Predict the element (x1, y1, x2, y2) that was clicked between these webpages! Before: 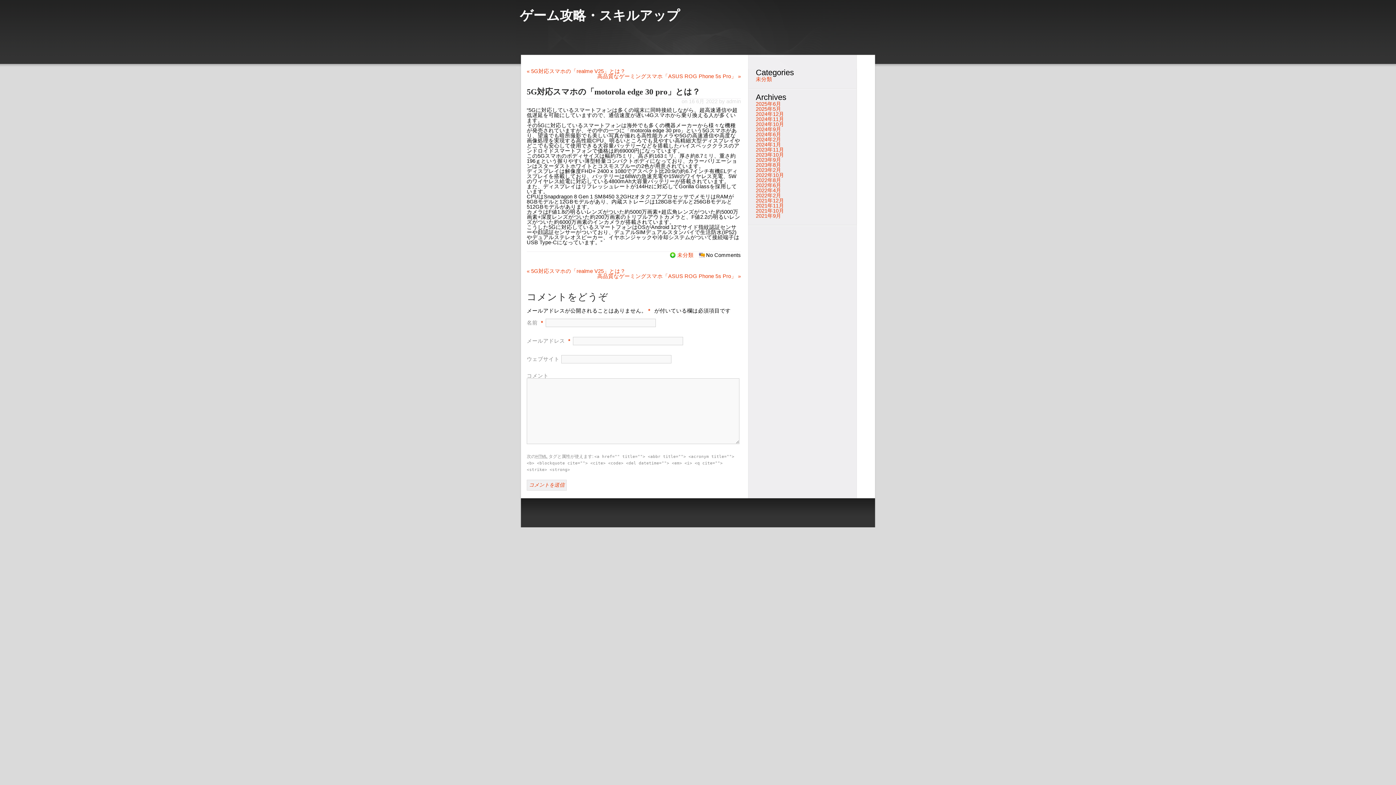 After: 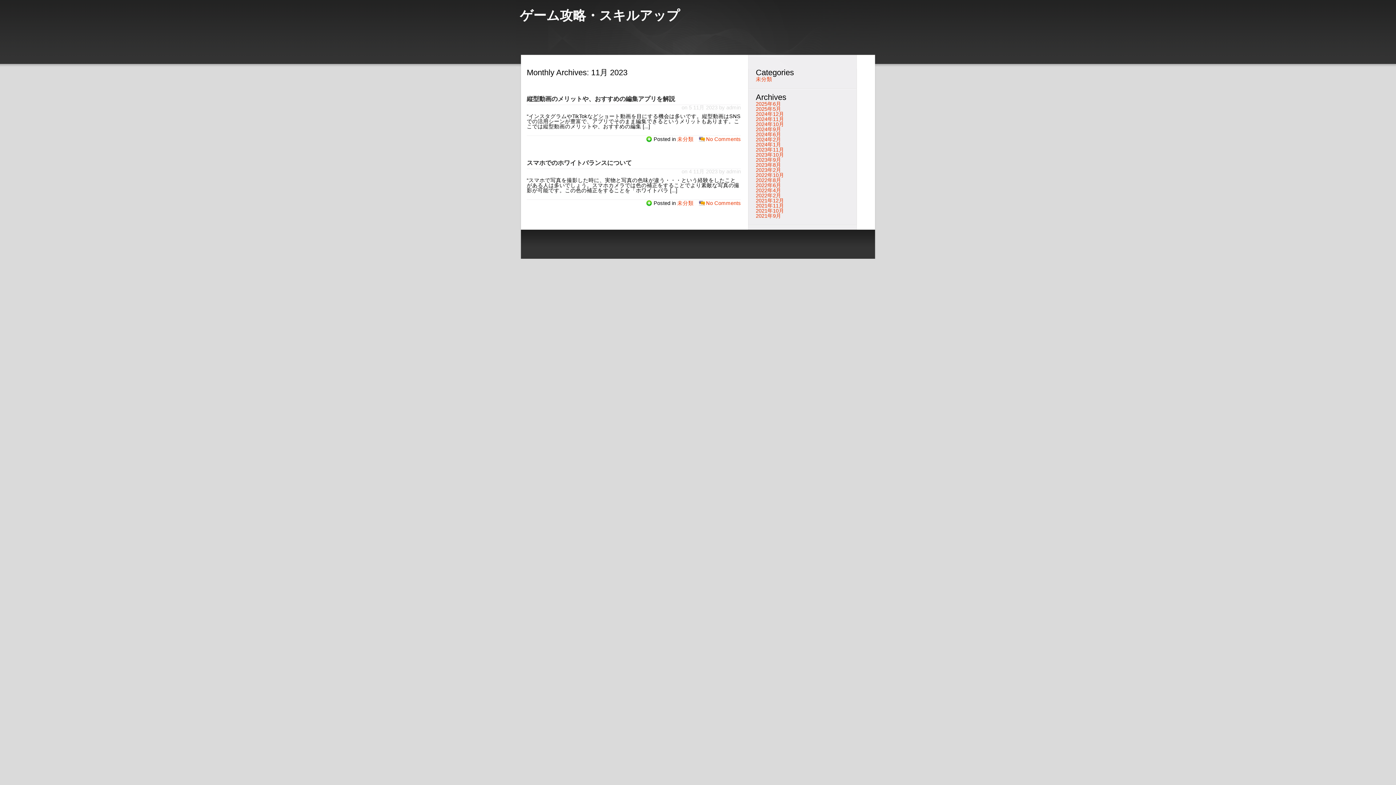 Action: label: 2023年11月 bbox: (756, 146, 784, 152)